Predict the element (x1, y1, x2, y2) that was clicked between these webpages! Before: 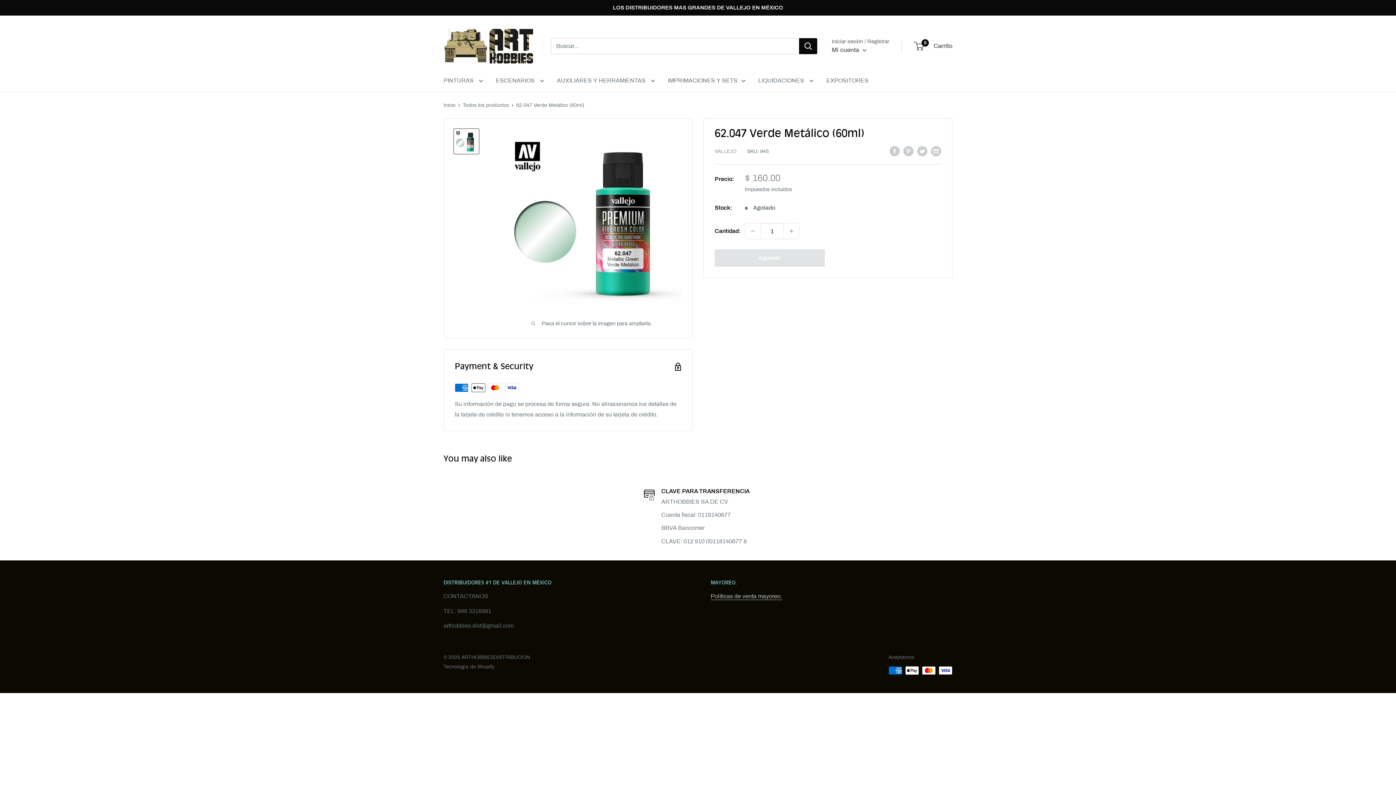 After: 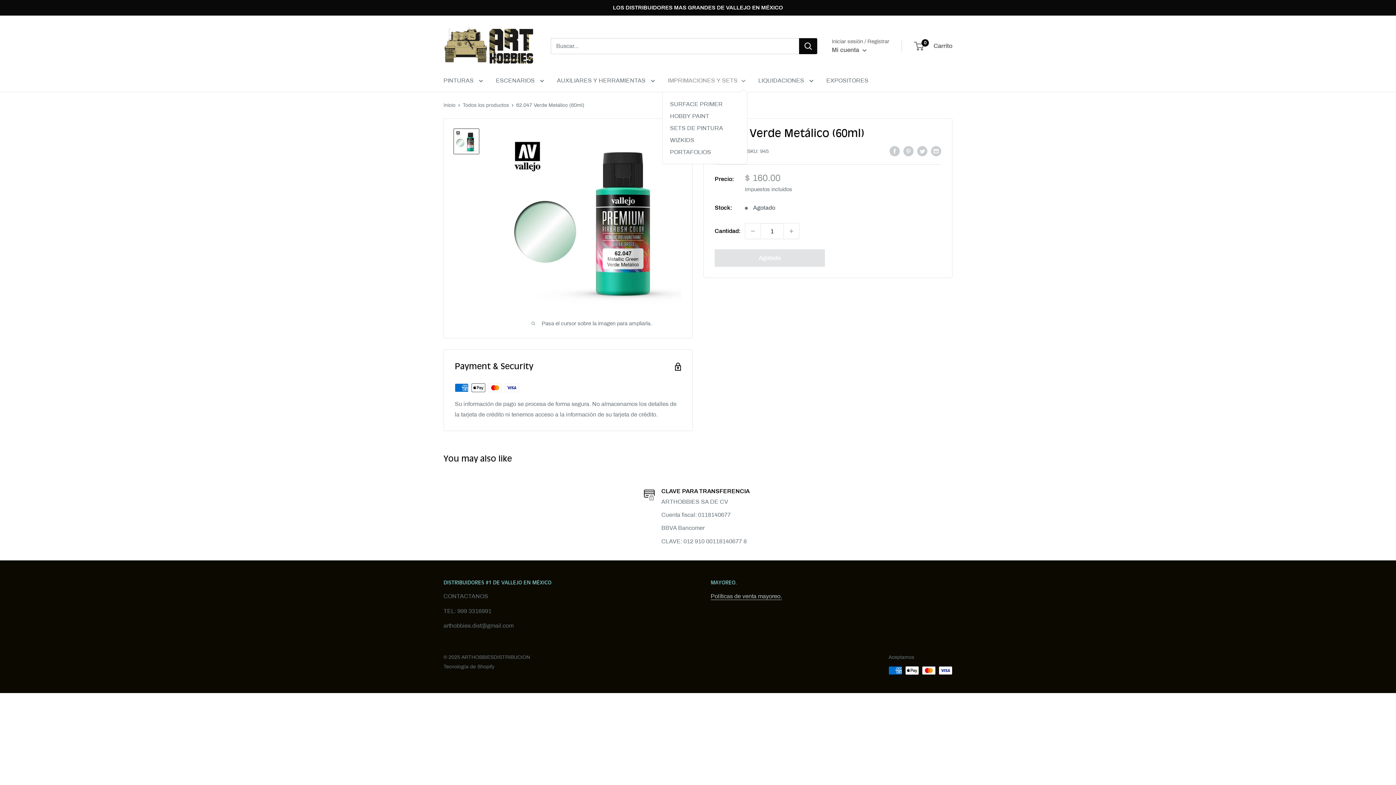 Action: label: IMPRIMACIONES Y SETS bbox: (668, 75, 745, 85)